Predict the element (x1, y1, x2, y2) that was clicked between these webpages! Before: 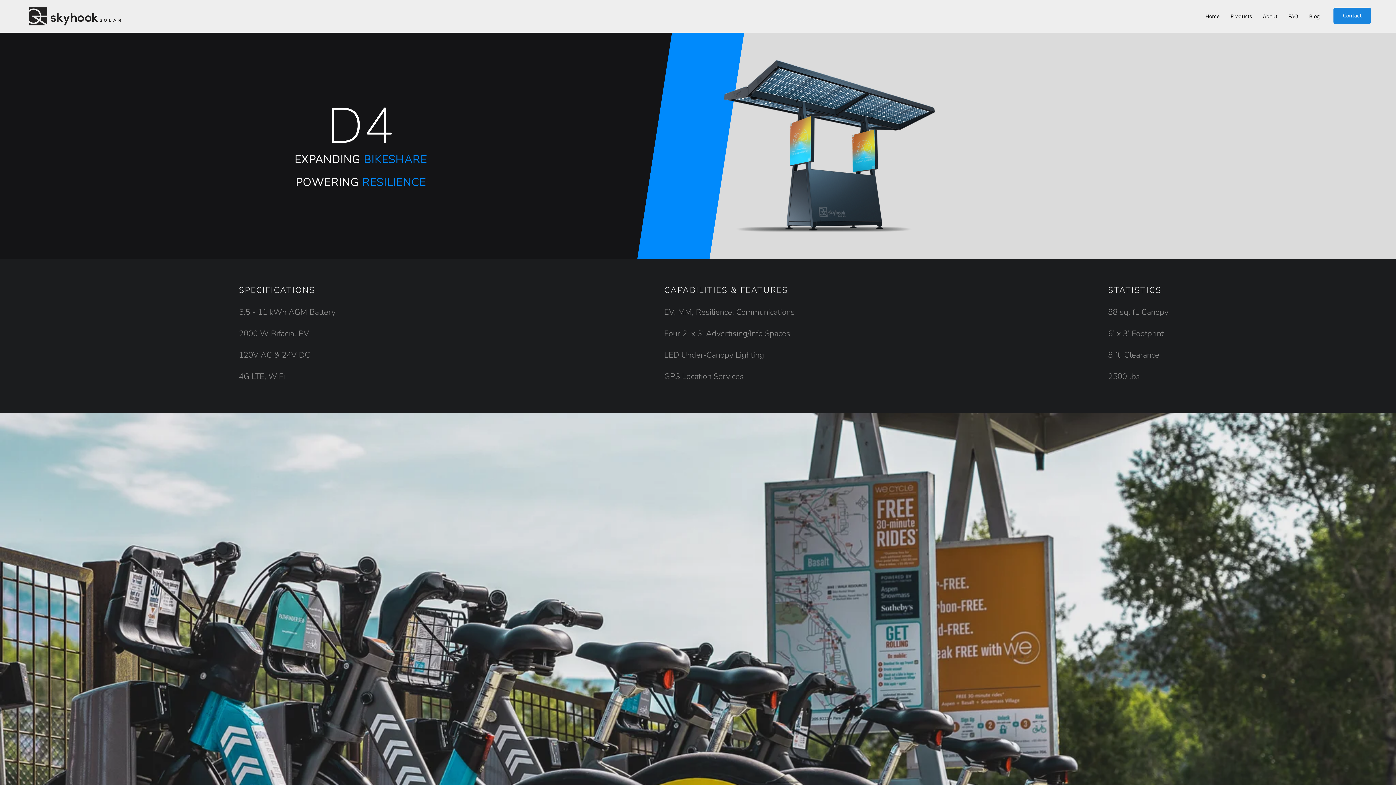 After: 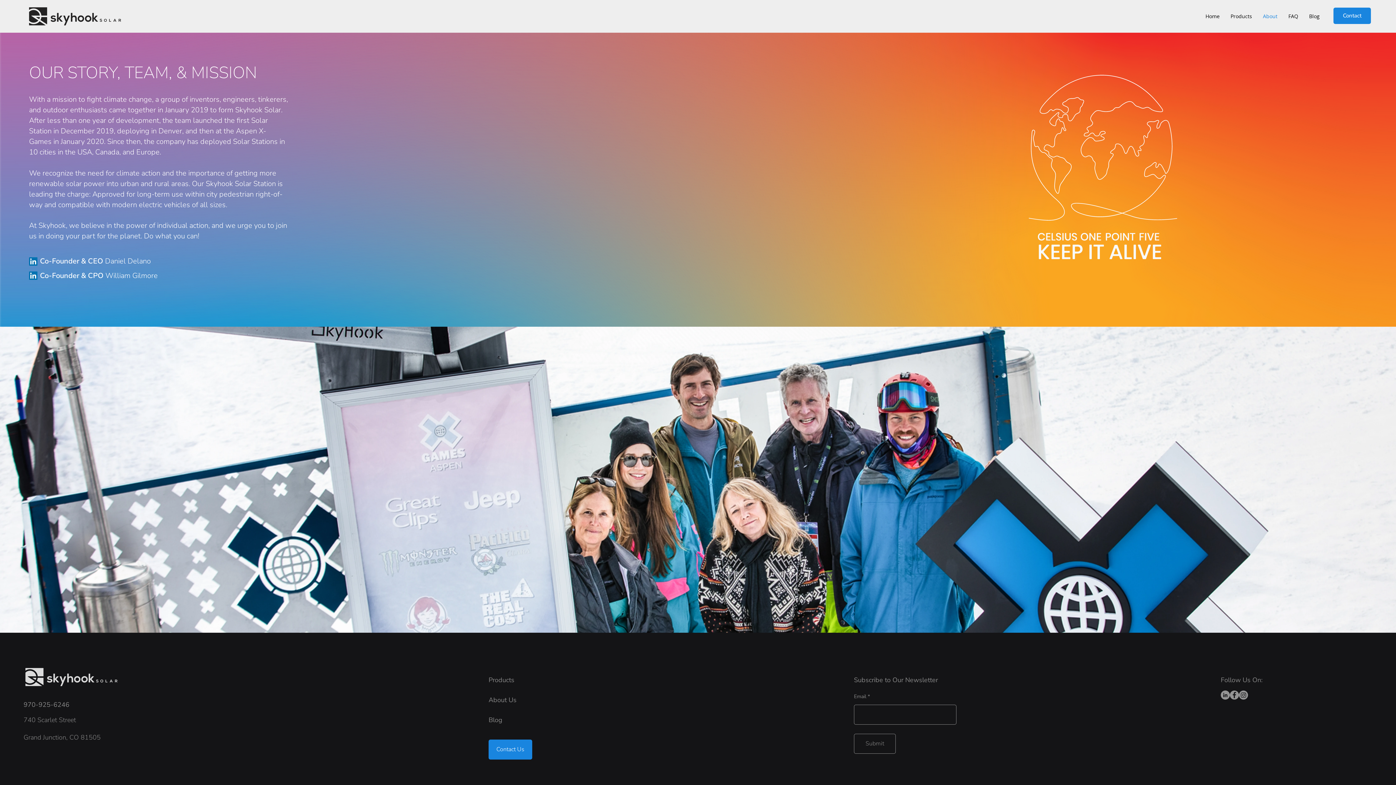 Action: label: About bbox: (1257, 7, 1283, 25)